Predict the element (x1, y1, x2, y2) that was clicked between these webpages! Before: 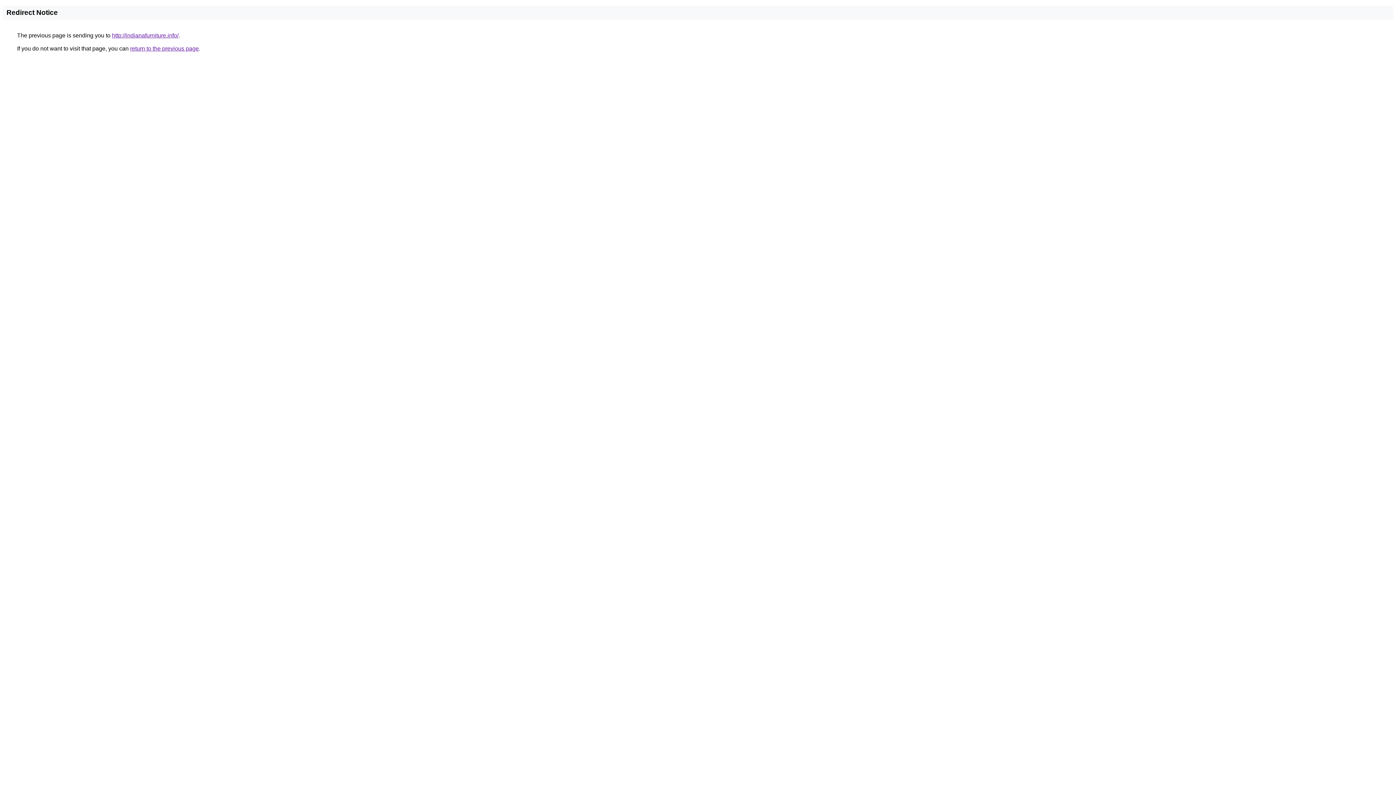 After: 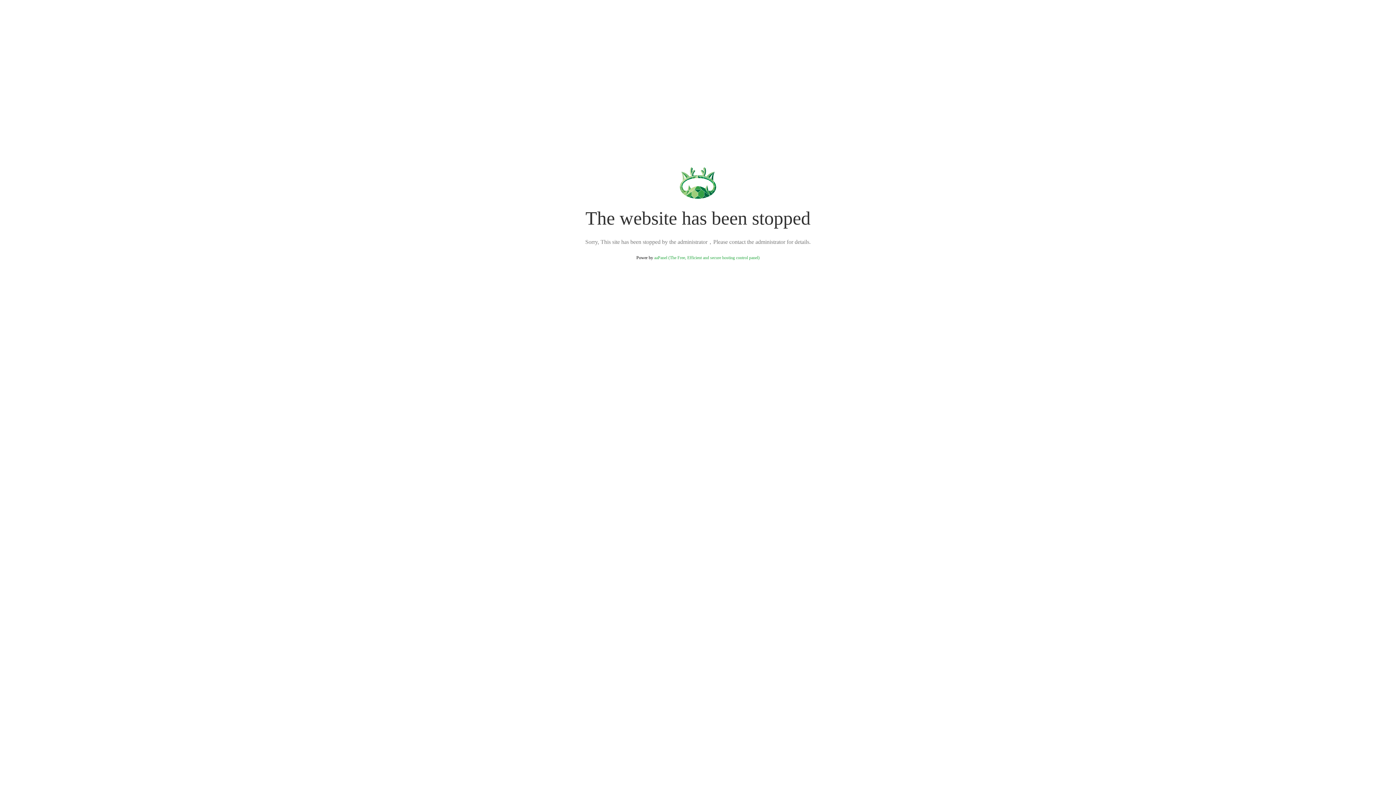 Action: bbox: (112, 32, 178, 38) label: http://indianafurniture.info/